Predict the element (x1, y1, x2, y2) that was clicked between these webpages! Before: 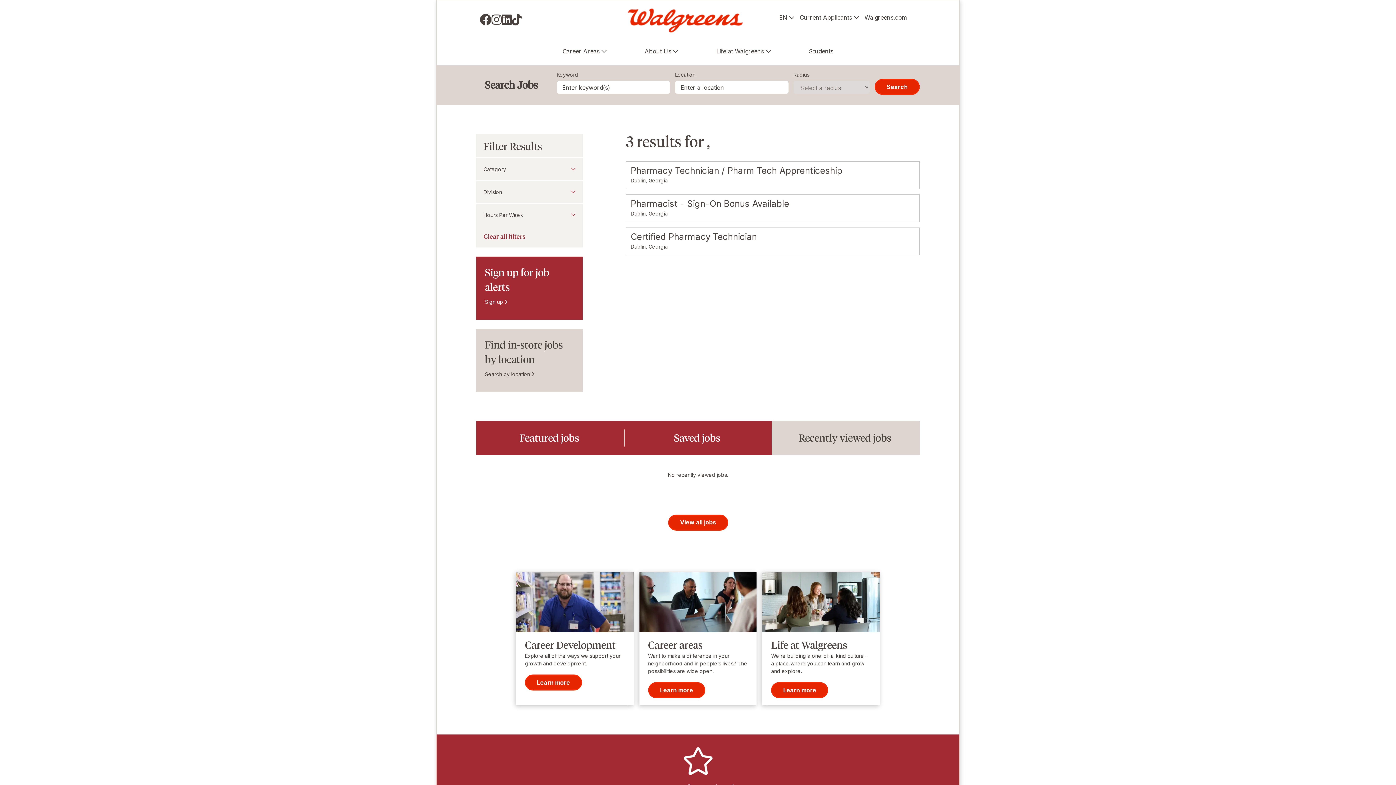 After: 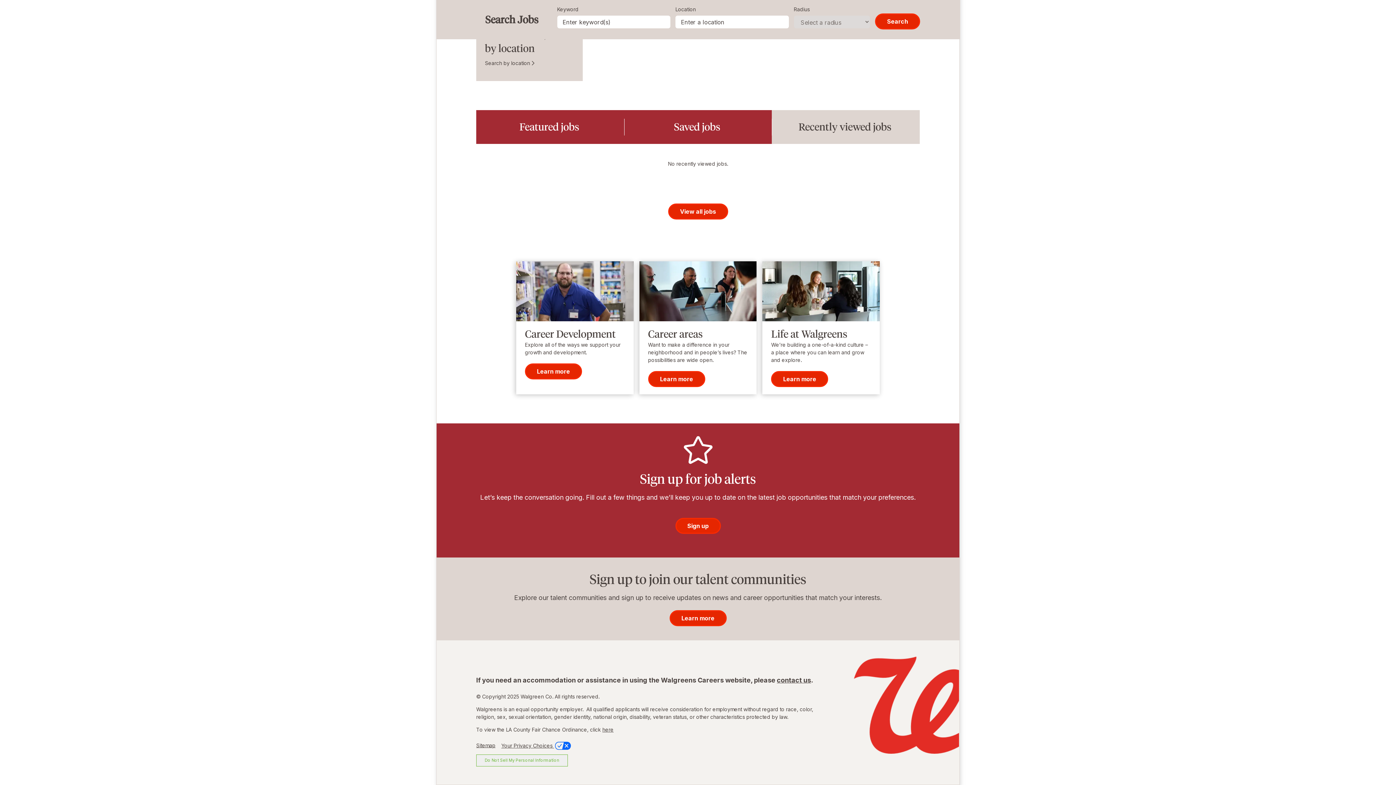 Action: bbox: (485, 298, 507, 305) label: Sign up